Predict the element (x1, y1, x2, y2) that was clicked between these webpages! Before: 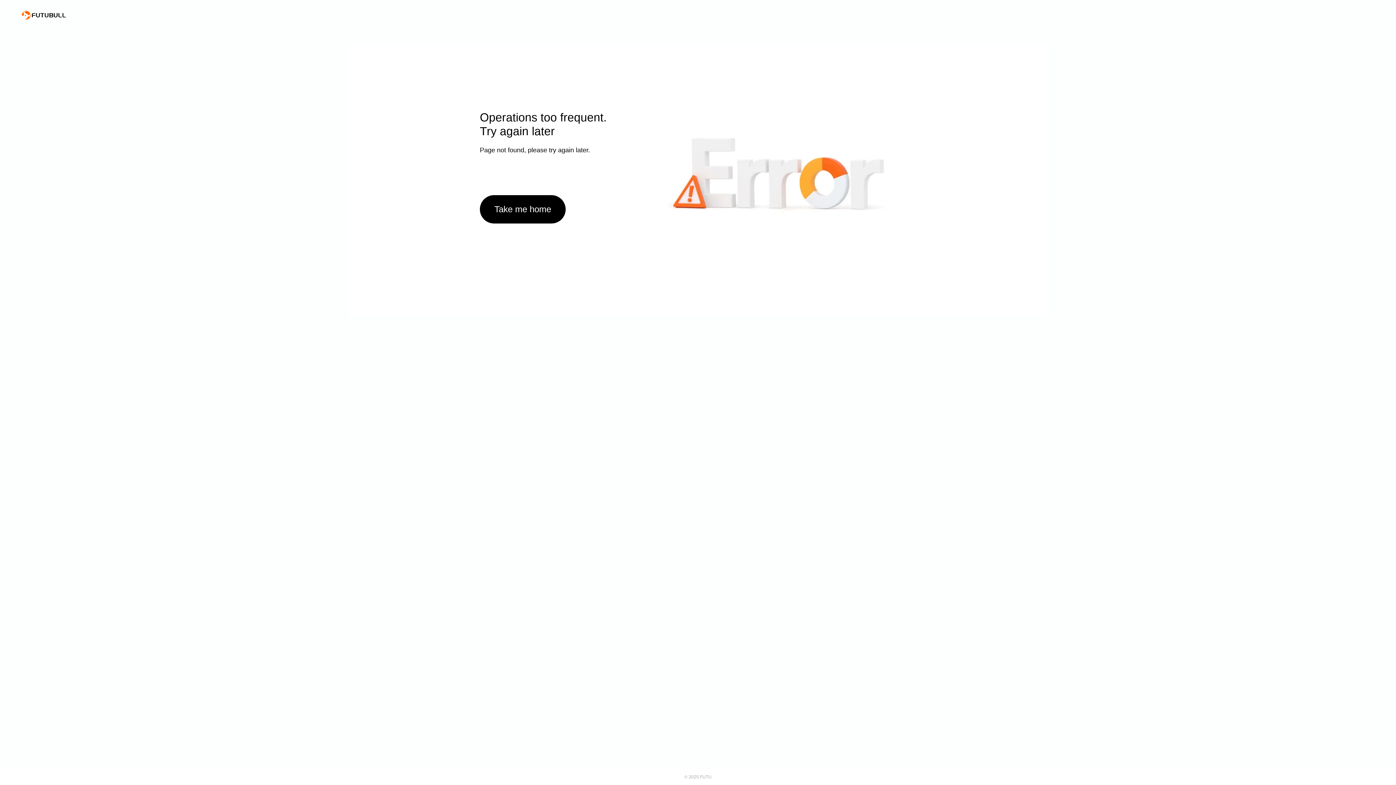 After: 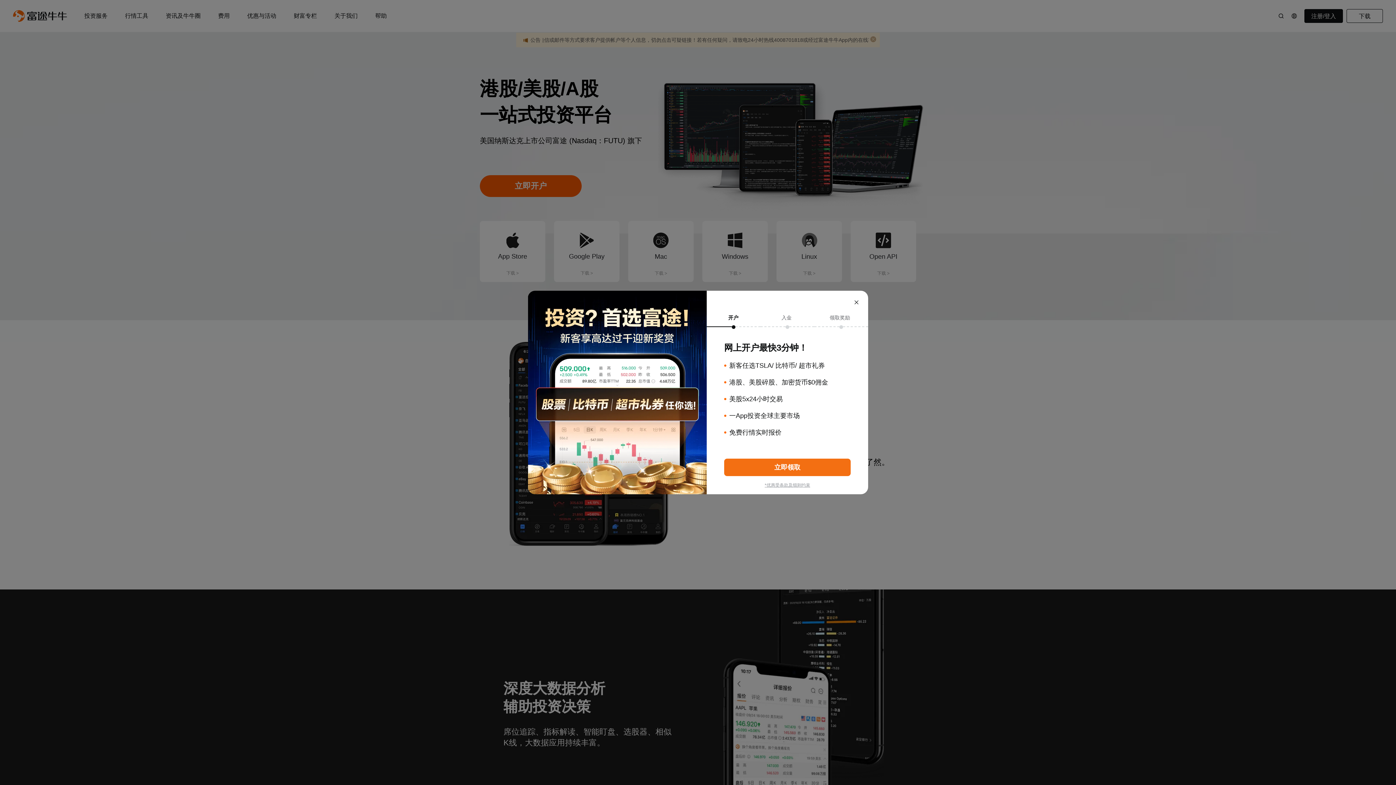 Action: bbox: (21, 10, 66, 19)